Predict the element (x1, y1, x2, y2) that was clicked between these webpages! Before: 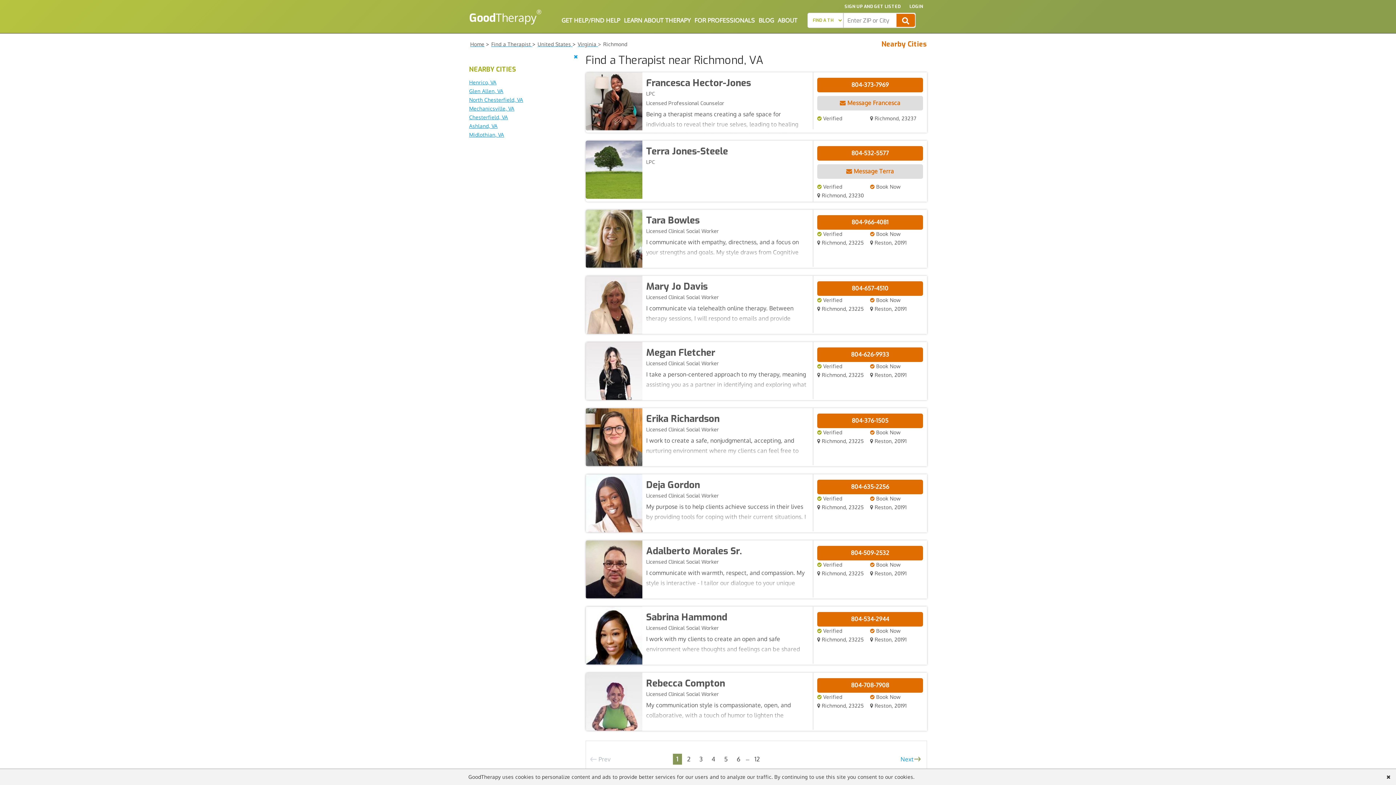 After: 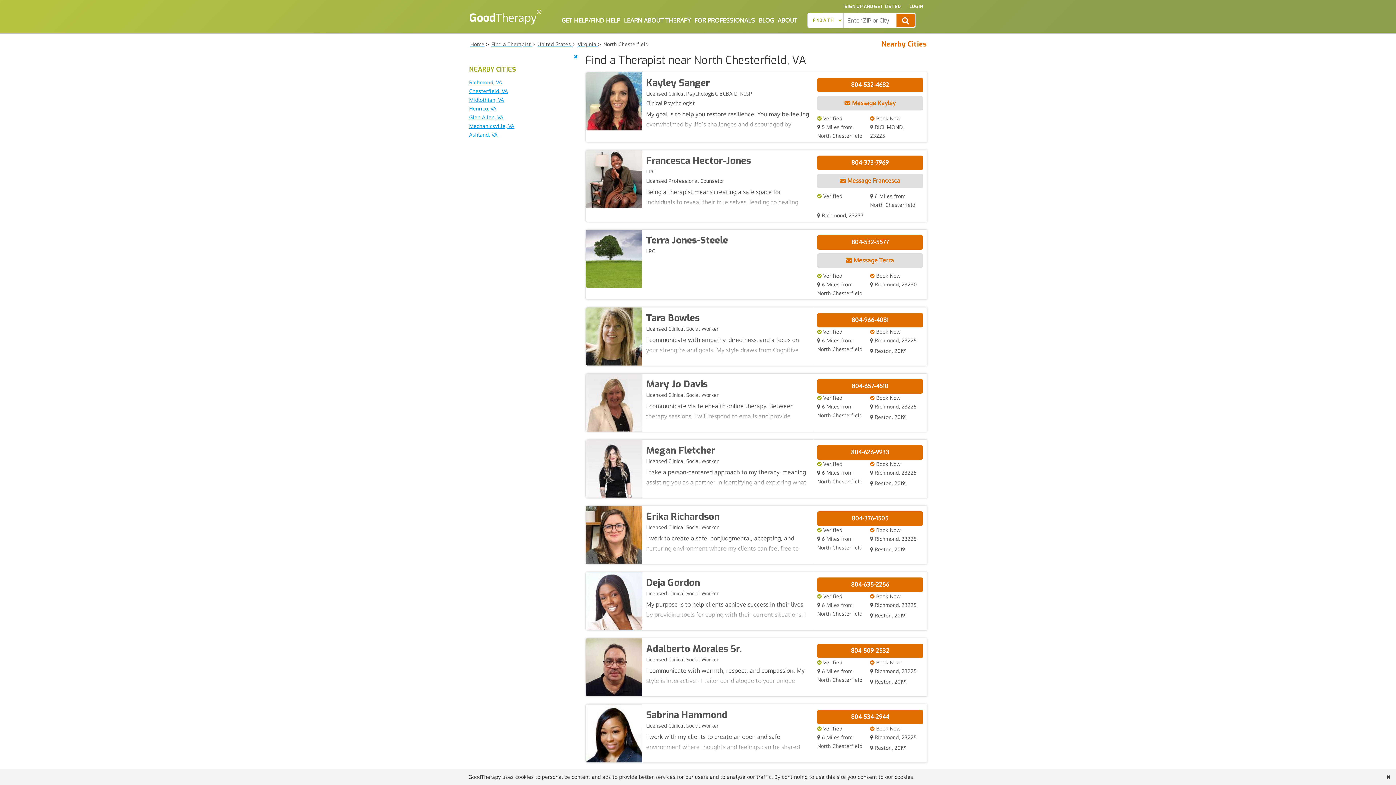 Action: bbox: (469, 96, 523, 102) label: North Chesterfield, VA